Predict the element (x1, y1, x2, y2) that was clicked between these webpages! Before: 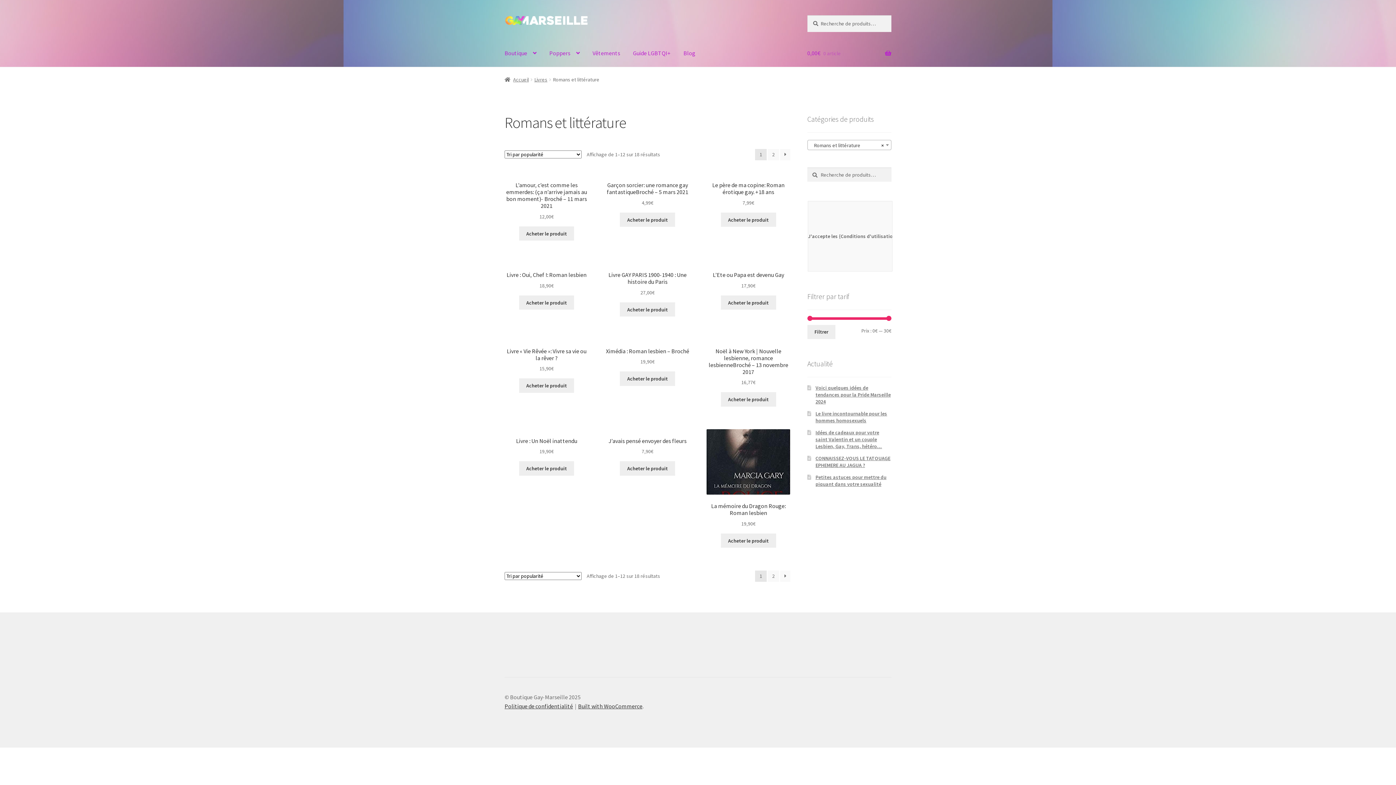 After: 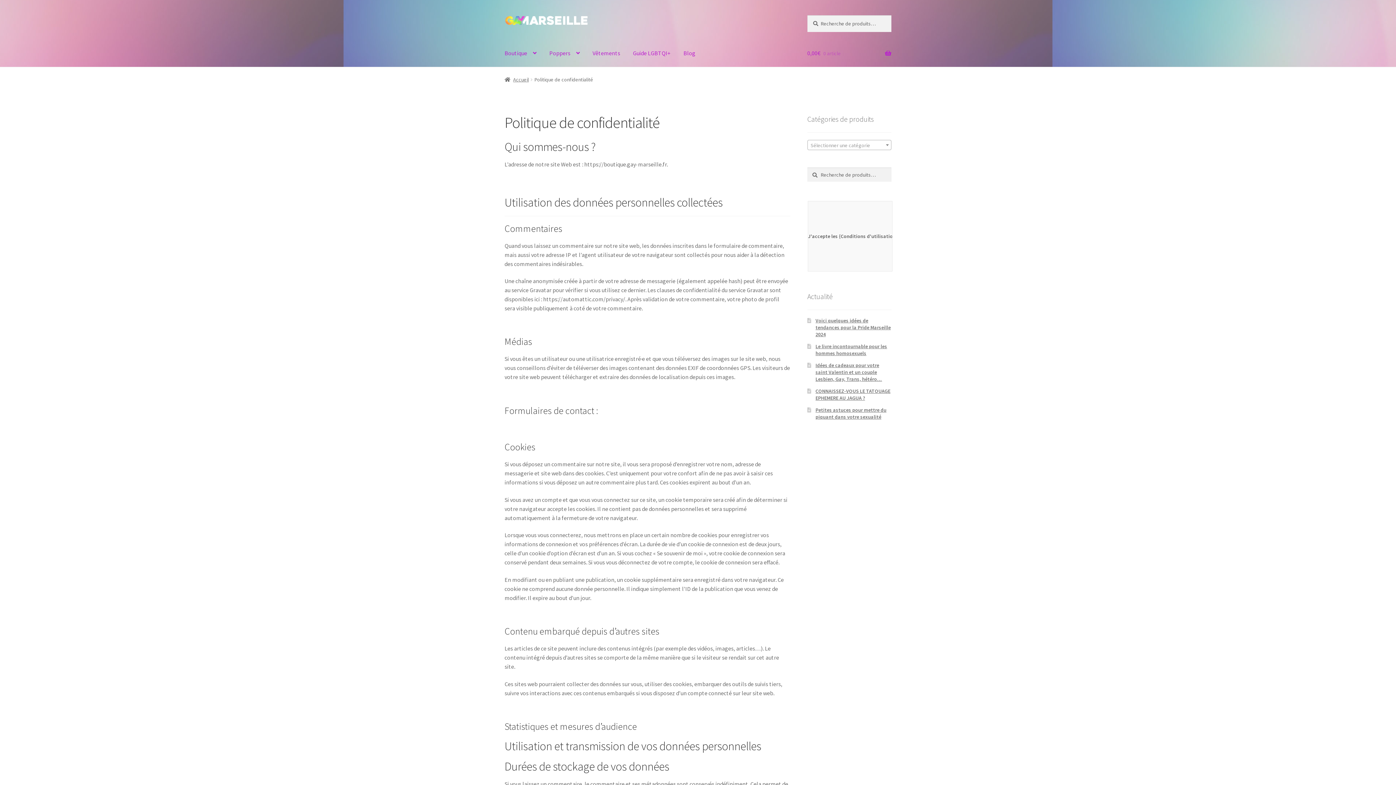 Action: bbox: (504, 702, 573, 710) label: Politique de confidentialité